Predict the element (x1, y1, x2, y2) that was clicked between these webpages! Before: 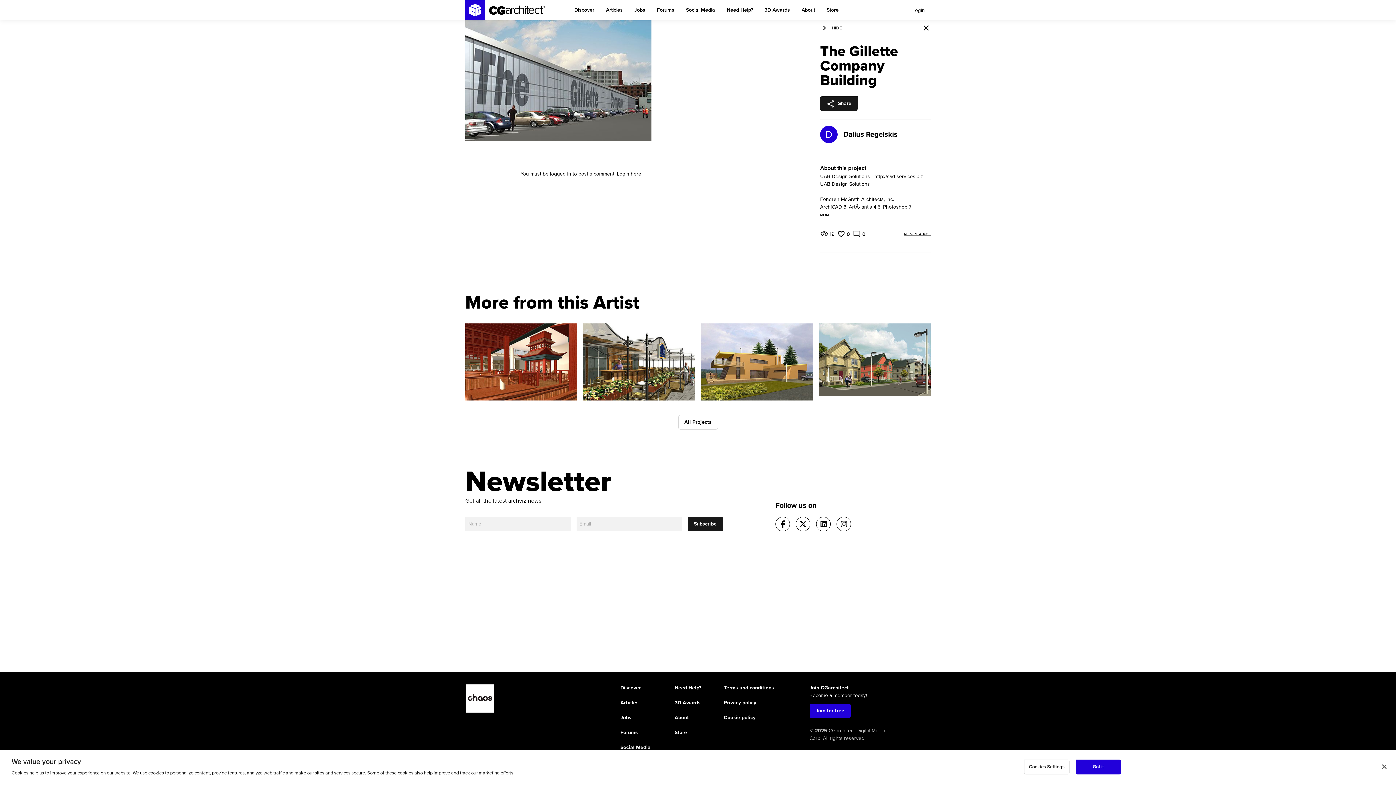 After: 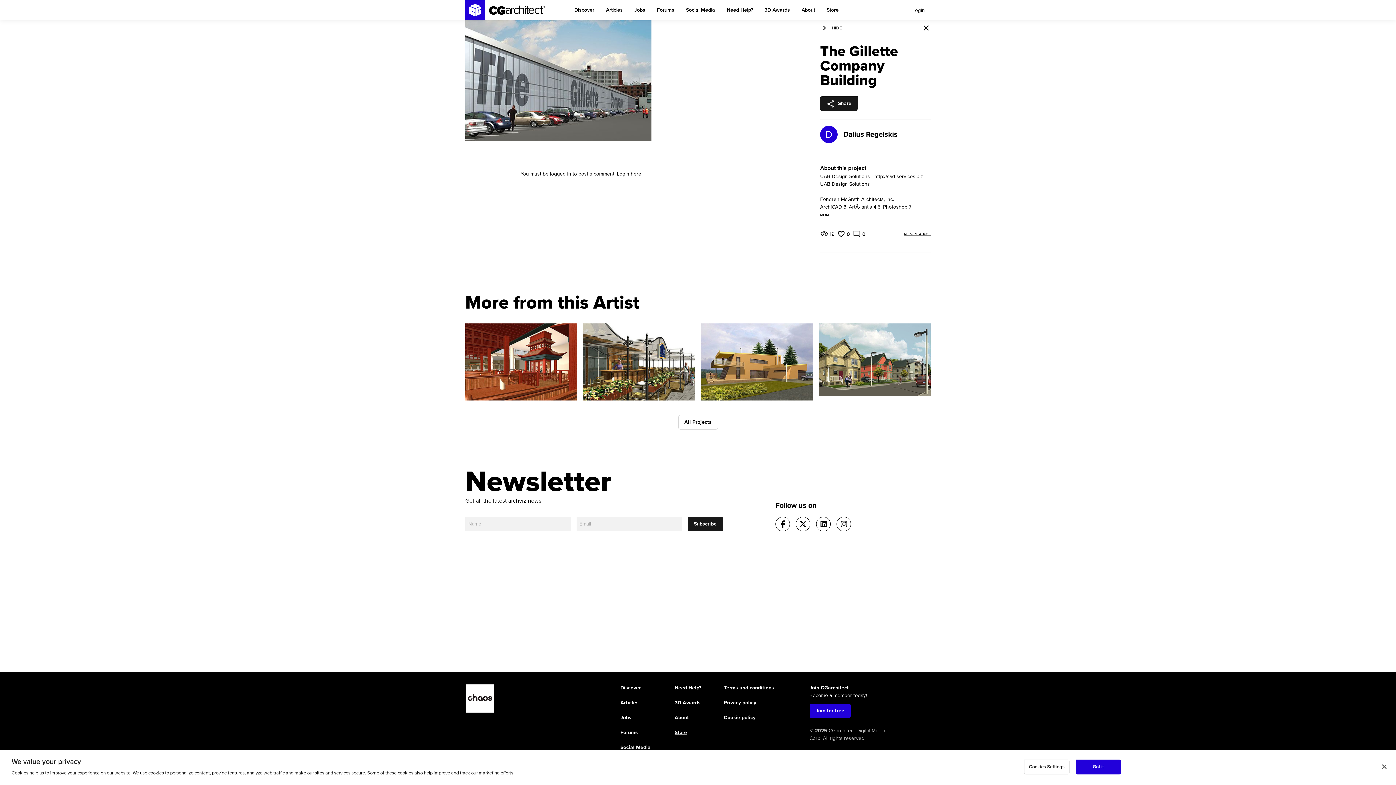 Action: bbox: (674, 729, 687, 736) label: Store